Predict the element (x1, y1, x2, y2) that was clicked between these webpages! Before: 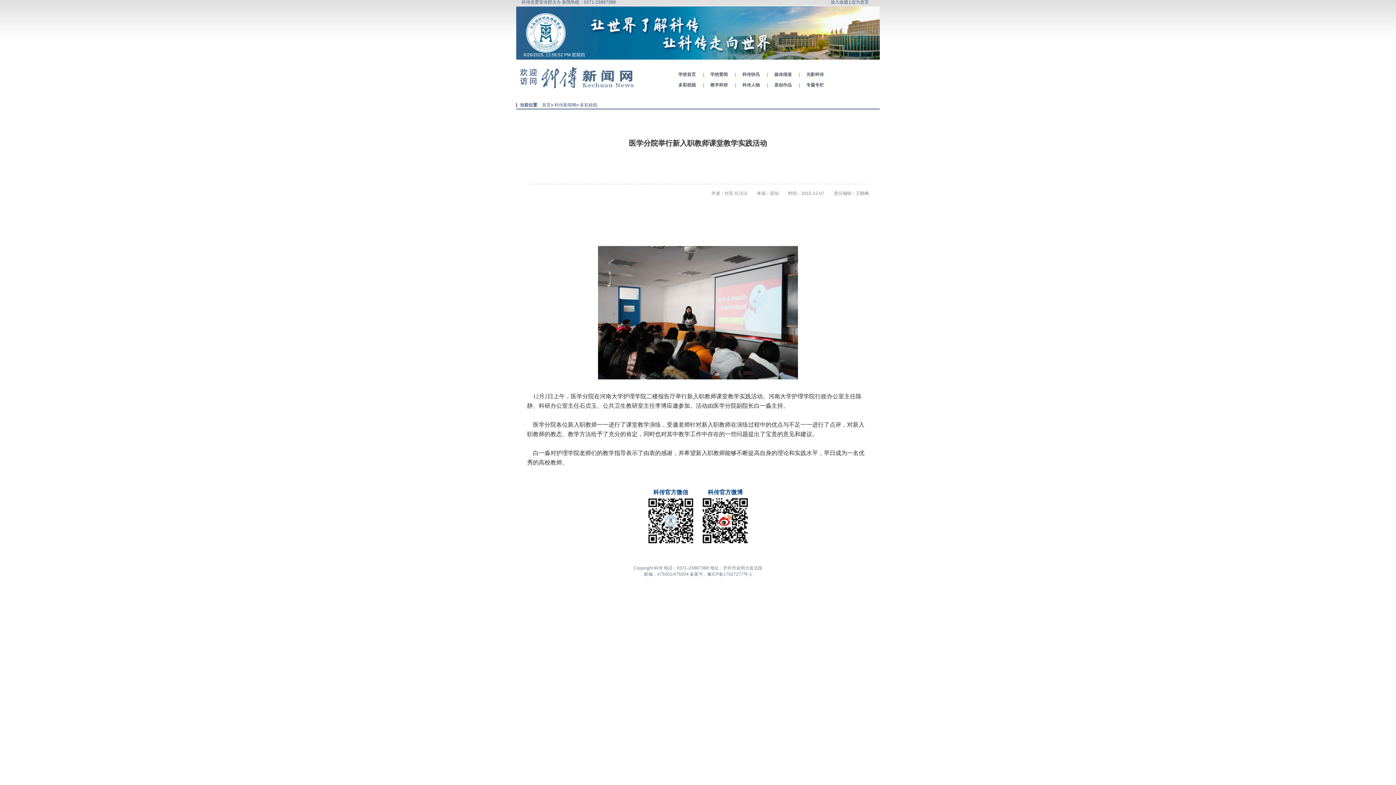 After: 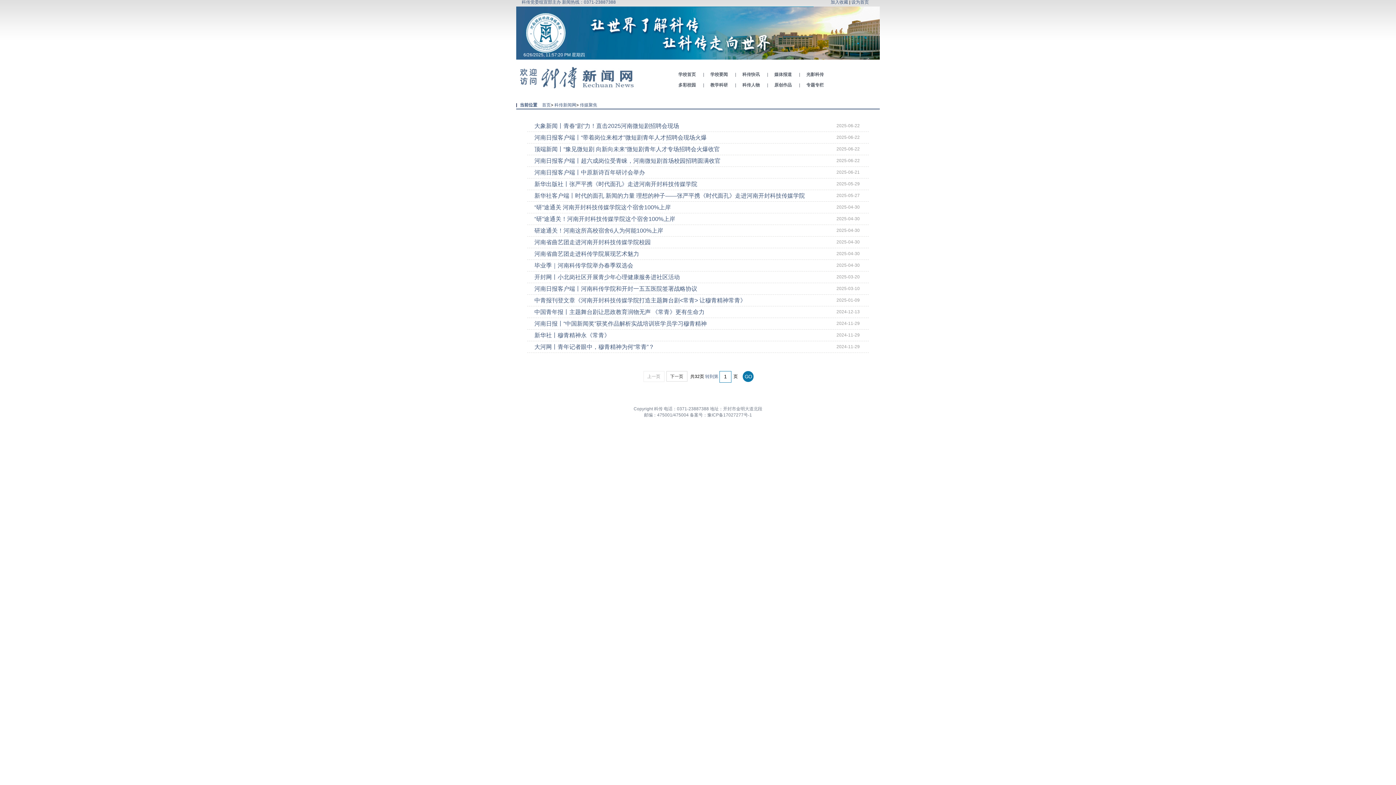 Action: bbox: (773, 72, 792, 77) label: 媒体报道